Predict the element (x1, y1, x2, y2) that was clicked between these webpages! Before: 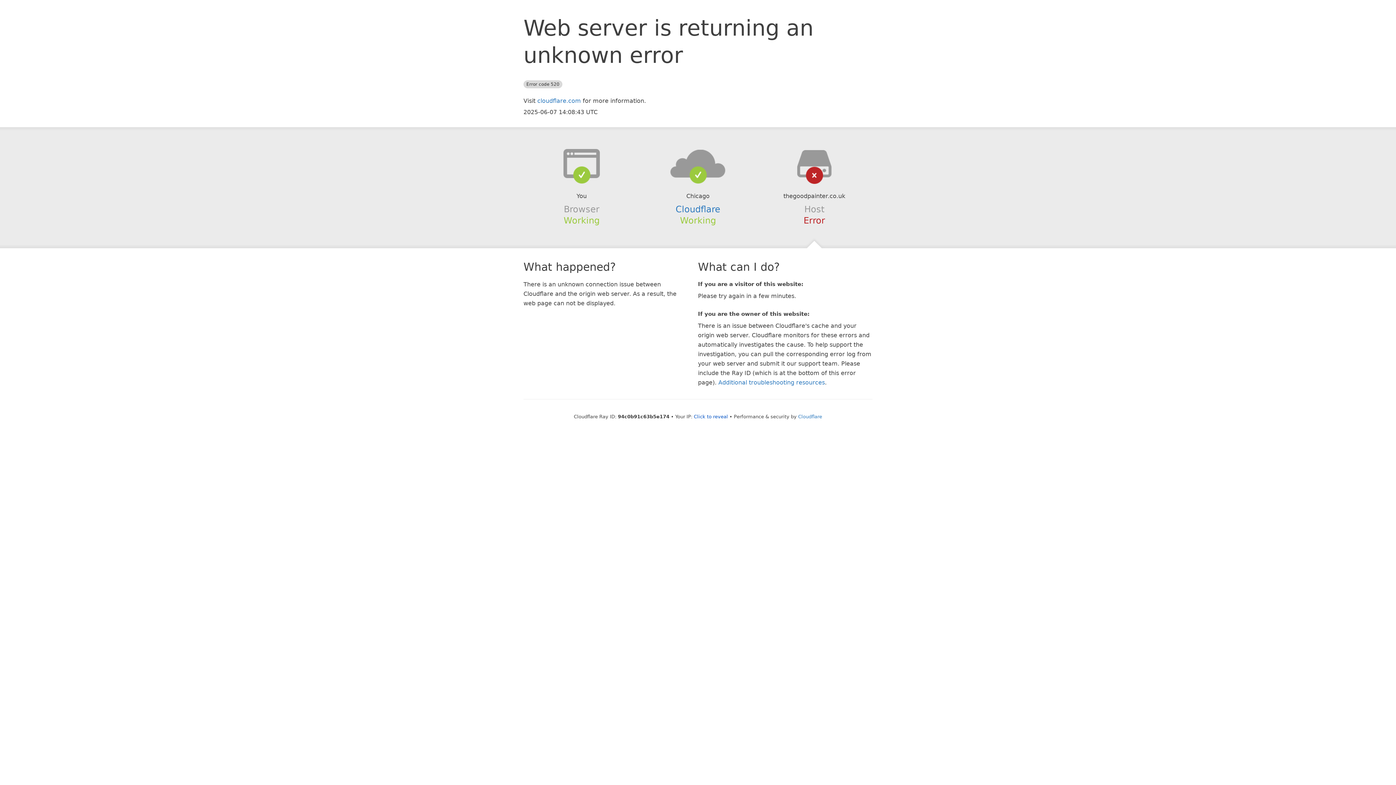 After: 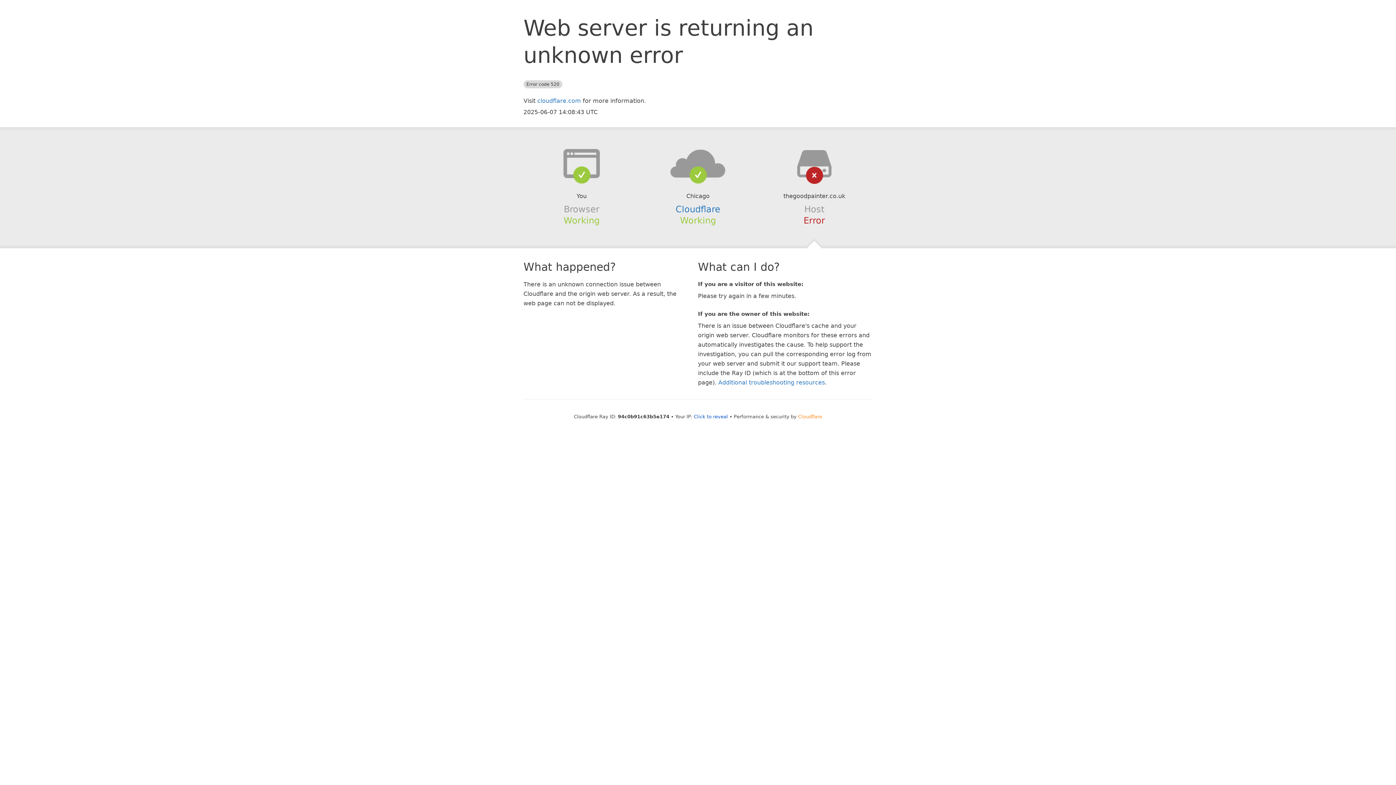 Action: label: Cloudflare bbox: (798, 414, 822, 419)